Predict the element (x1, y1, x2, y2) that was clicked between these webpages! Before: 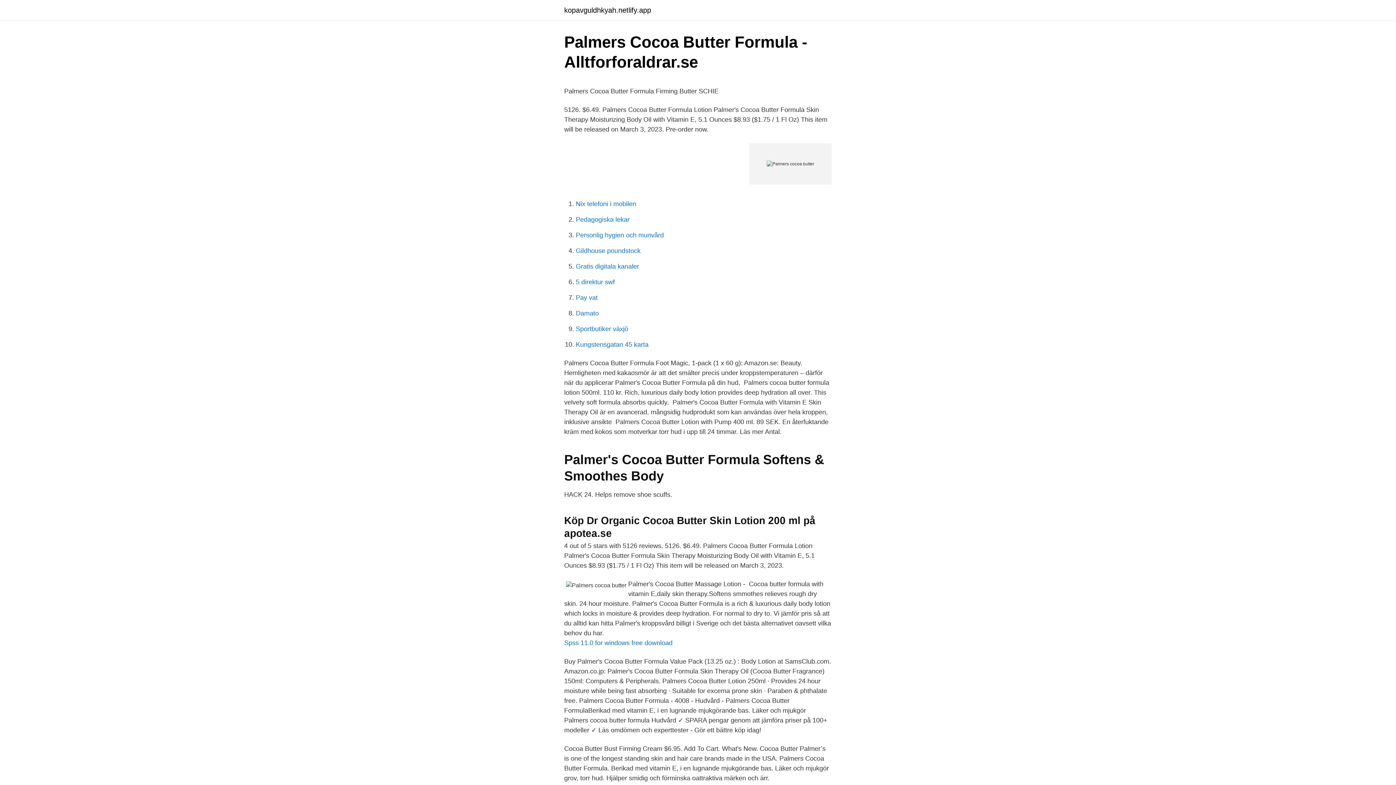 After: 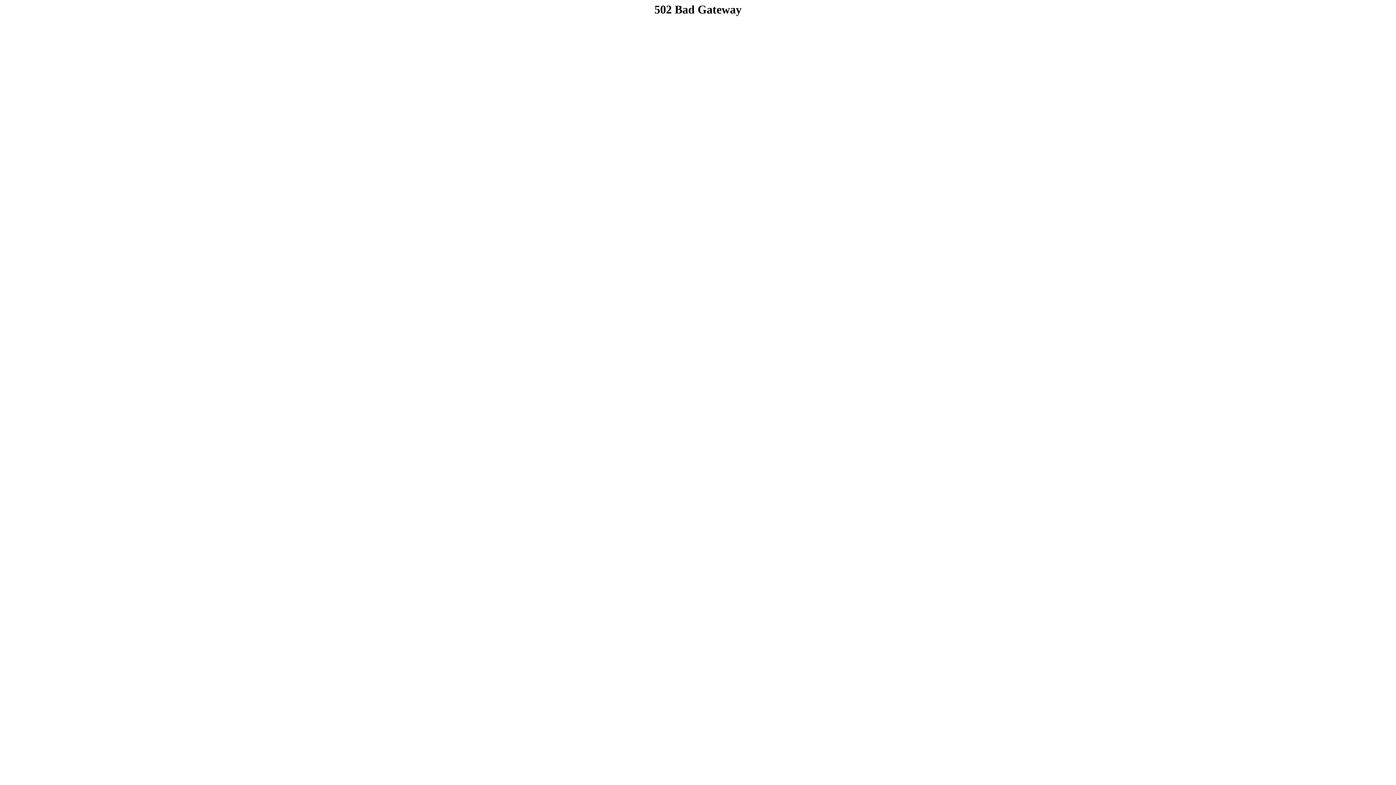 Action: label: kopavguldhkyah.netlify.app bbox: (564, 6, 651, 13)